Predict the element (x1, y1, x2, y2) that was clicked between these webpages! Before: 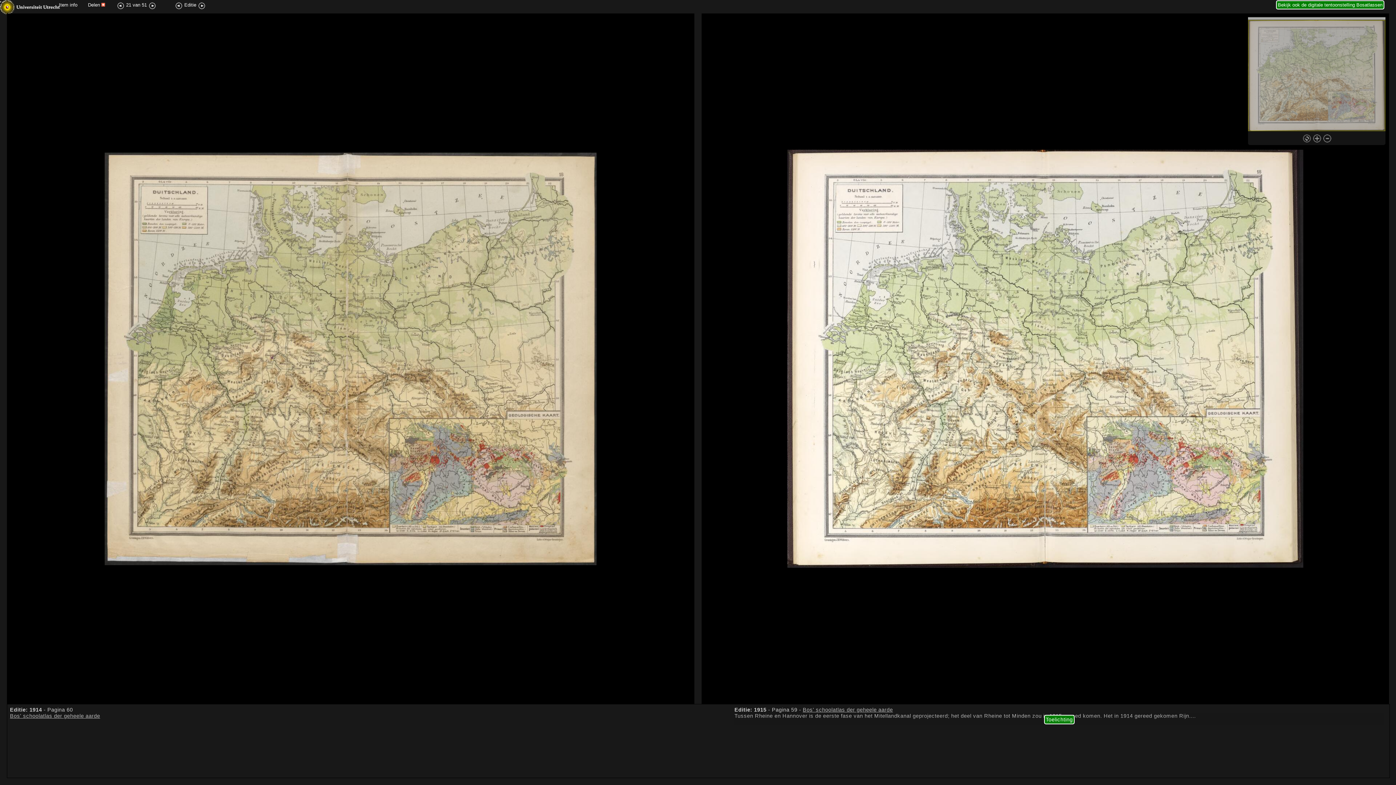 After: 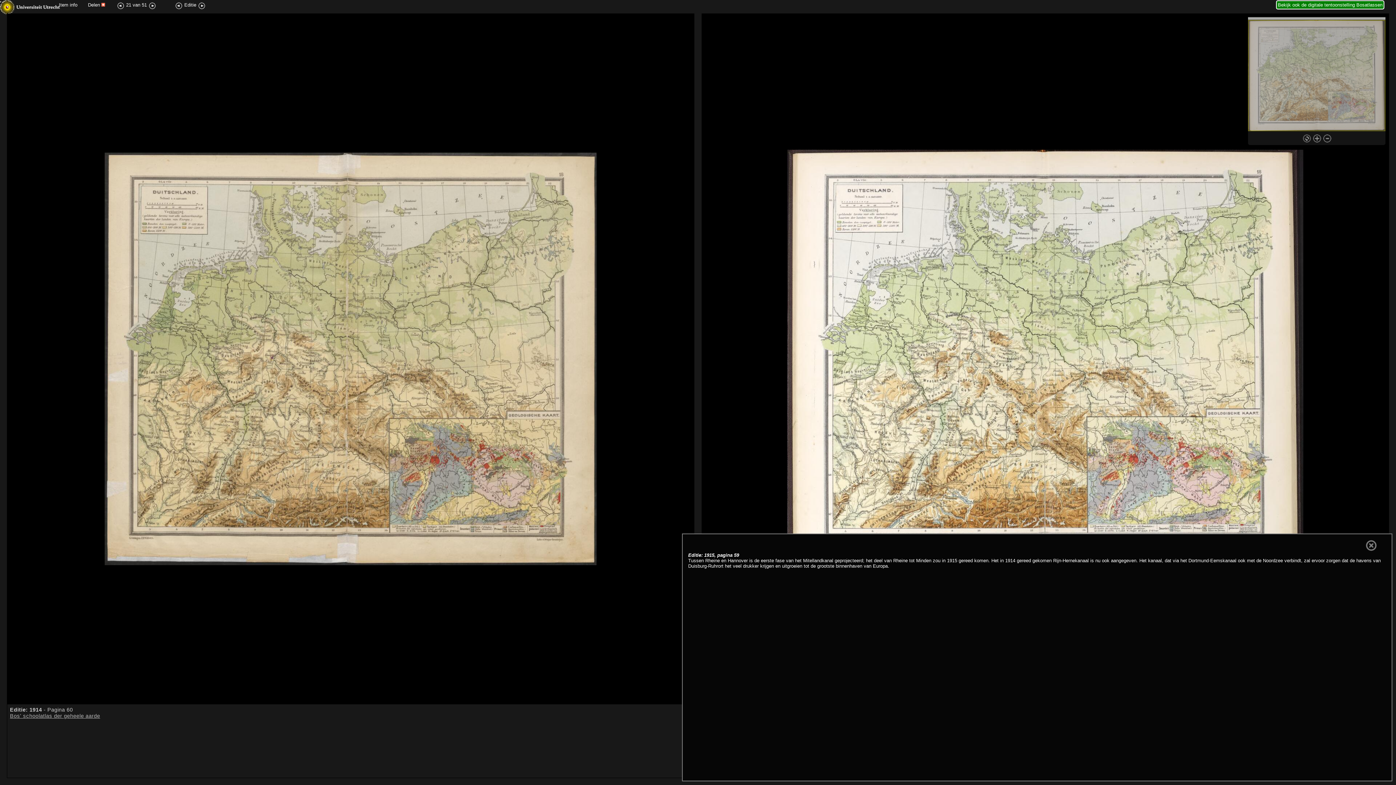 Action: label: Toelichting bbox: (1044, 715, 1074, 724)